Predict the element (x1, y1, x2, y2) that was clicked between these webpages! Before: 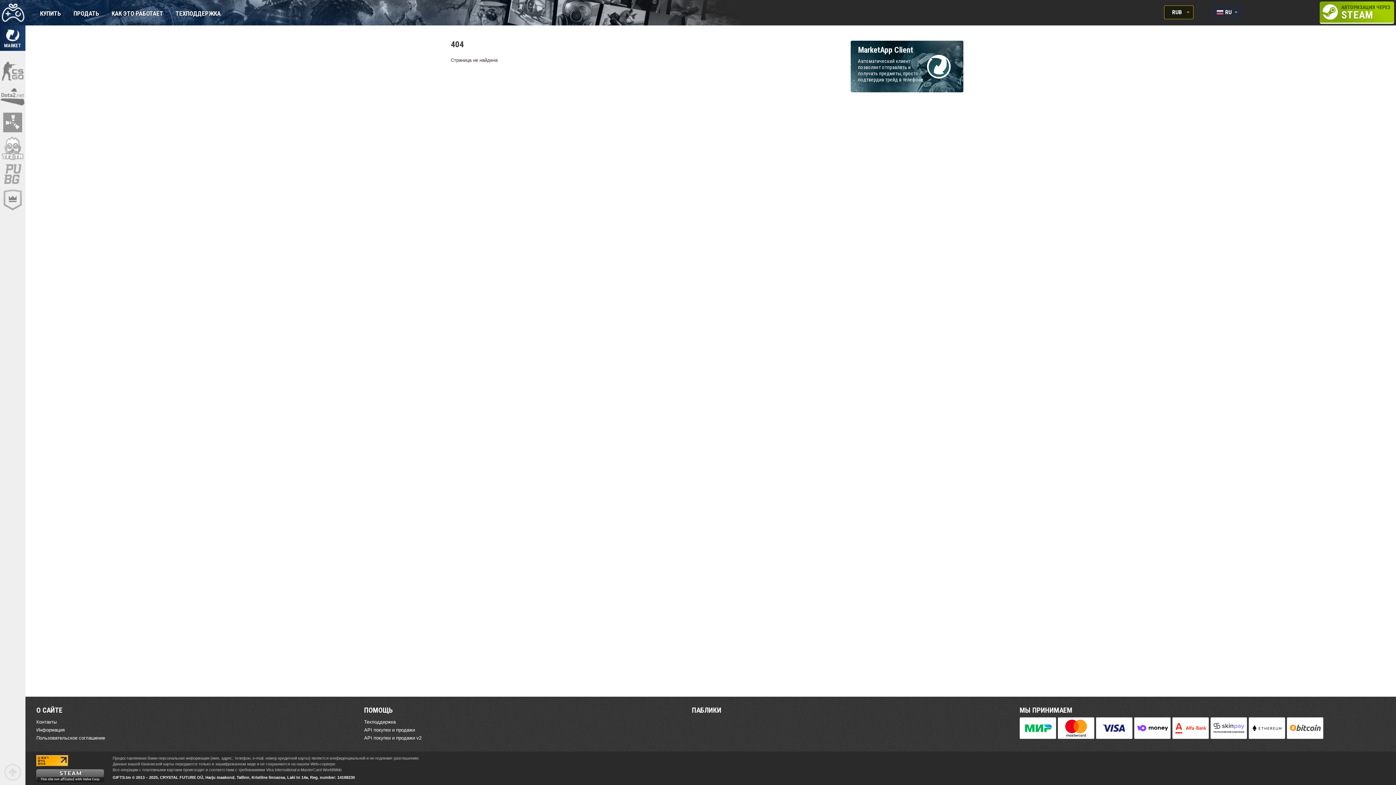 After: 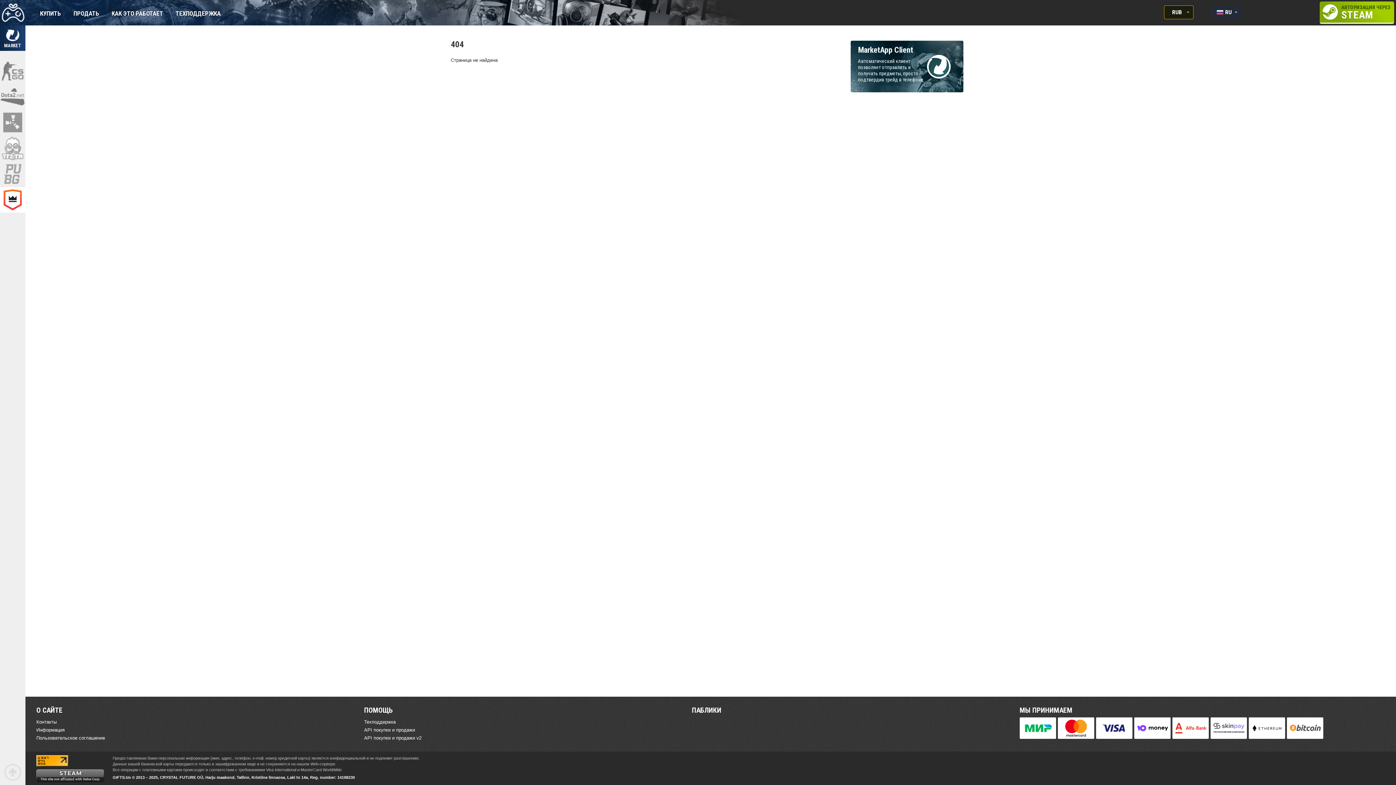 Action: bbox: (0, 187, 25, 212)